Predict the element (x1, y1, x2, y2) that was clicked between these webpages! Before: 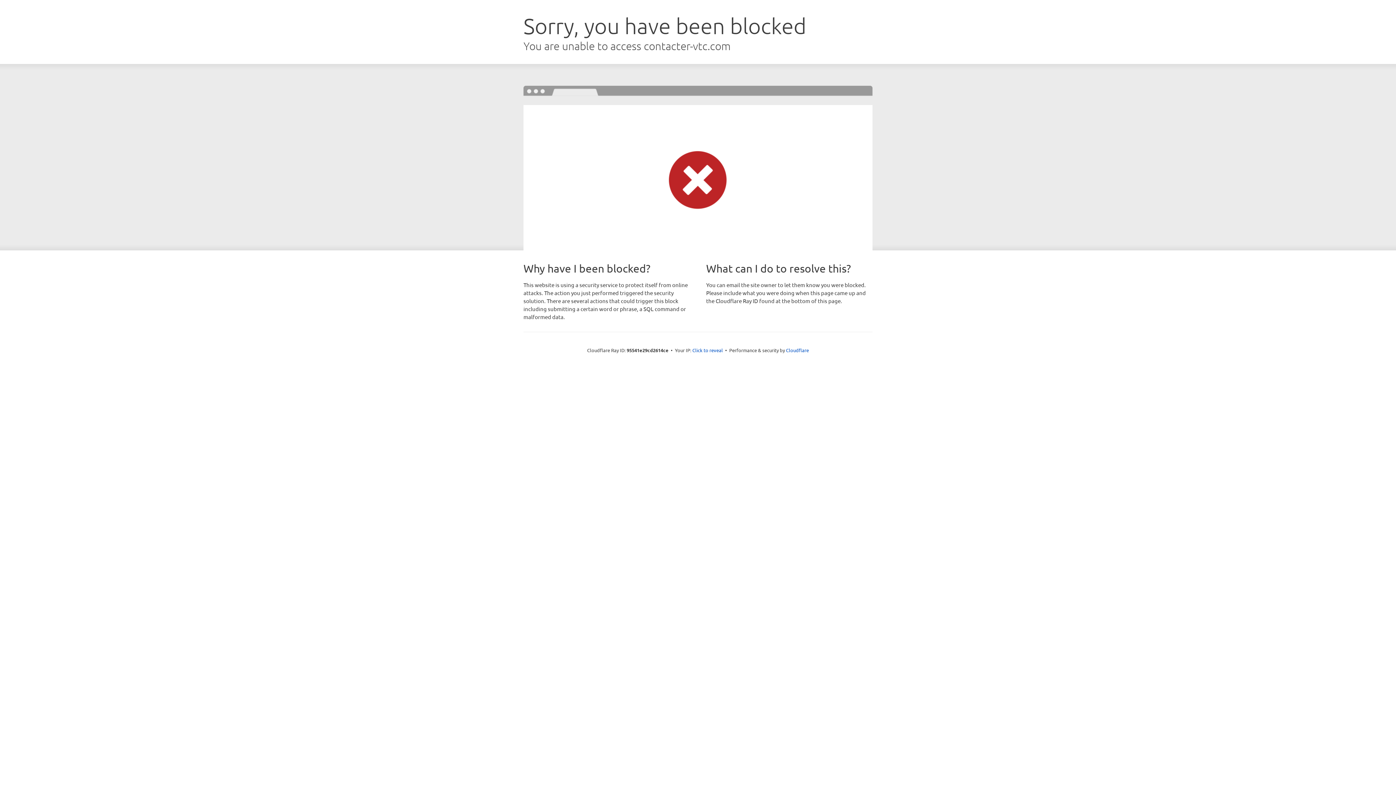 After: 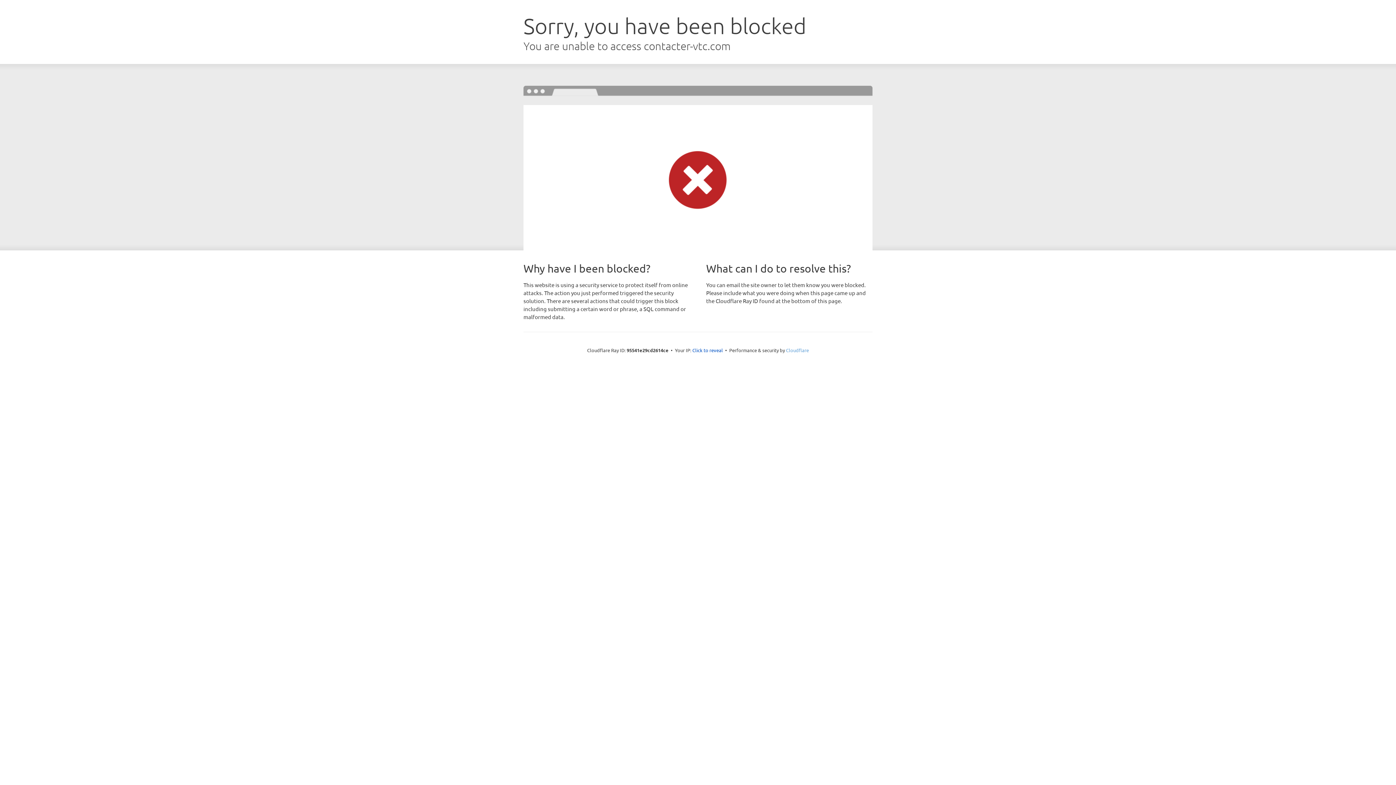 Action: bbox: (786, 347, 809, 353) label: Cloudflare